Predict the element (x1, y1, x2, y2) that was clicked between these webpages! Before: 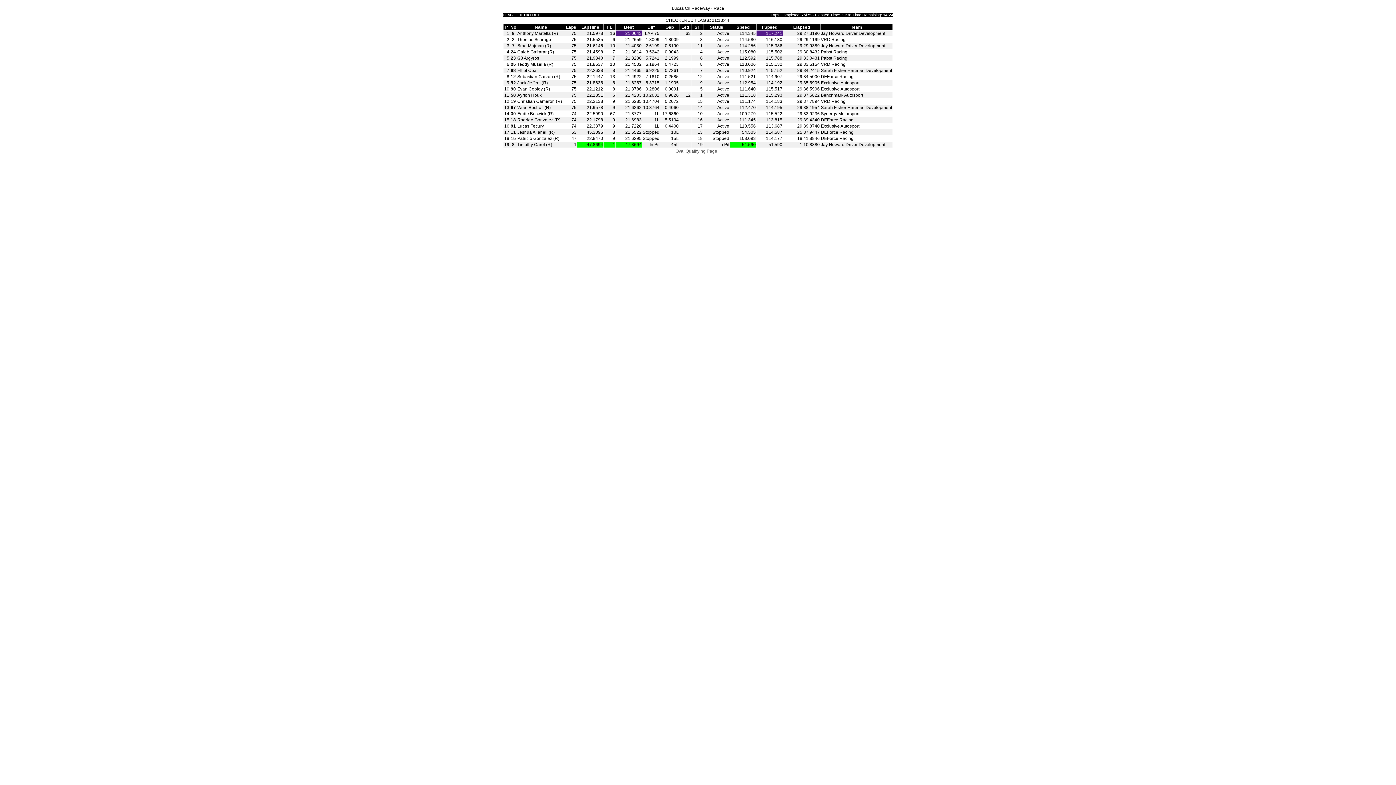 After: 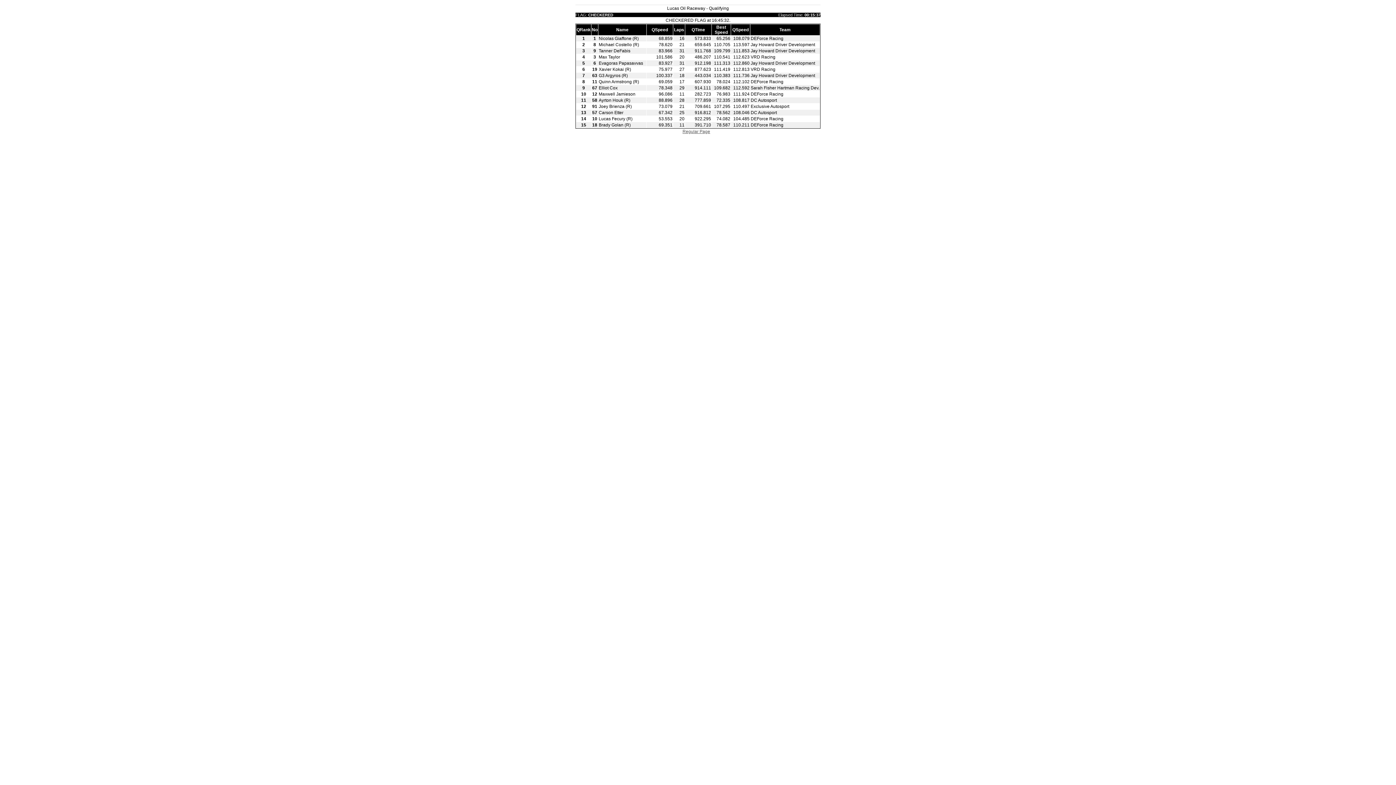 Action: label: Oval Qualifying Page bbox: (675, 148, 717, 153)